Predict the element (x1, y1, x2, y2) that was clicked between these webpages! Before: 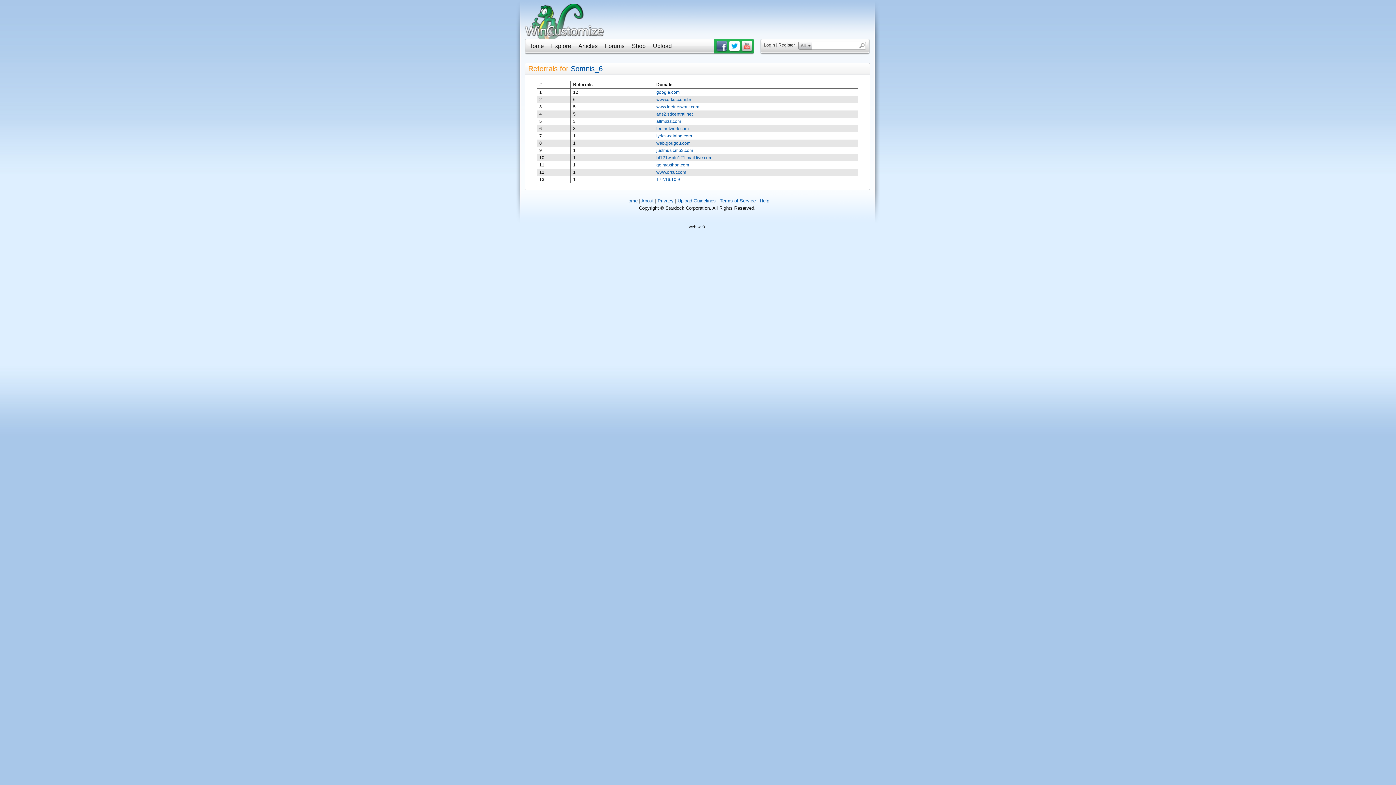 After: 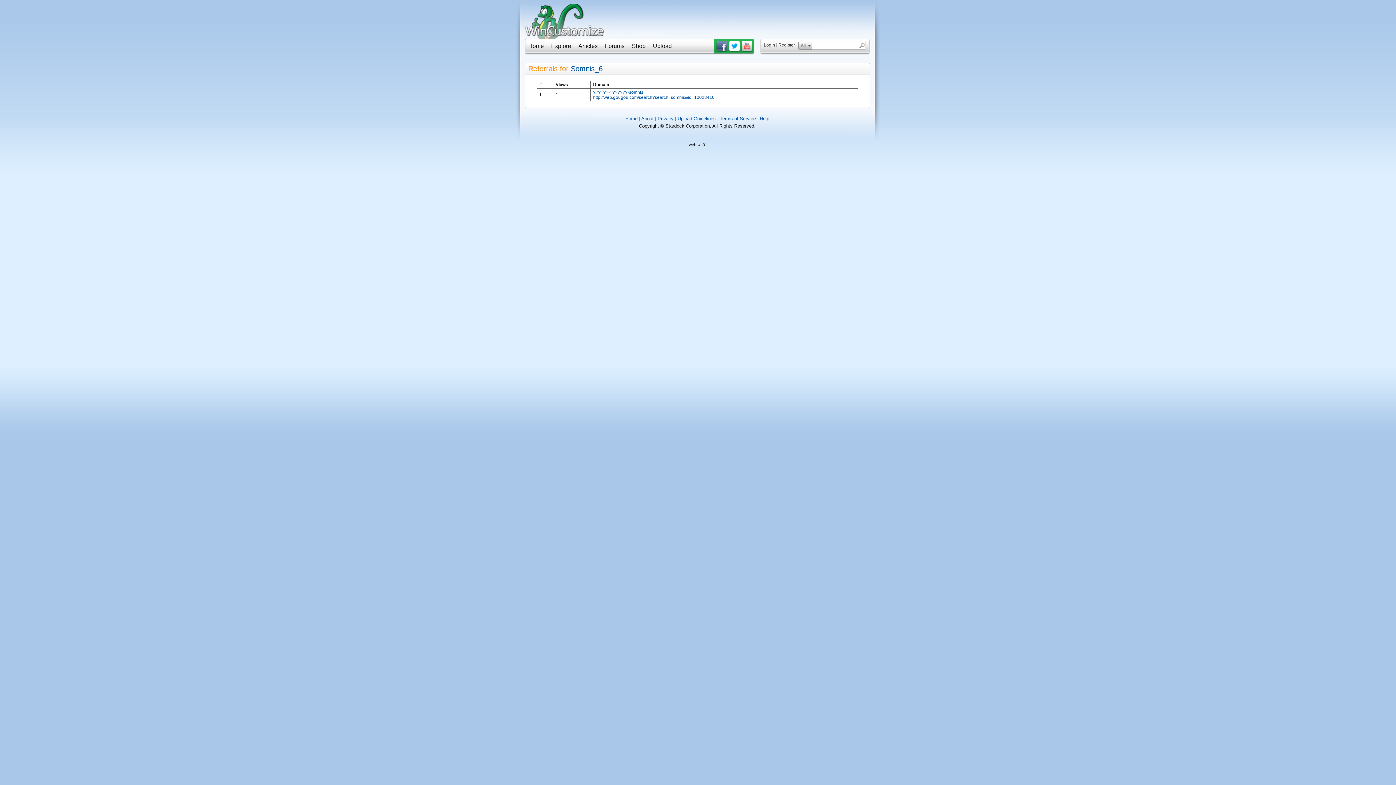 Action: bbox: (656, 140, 690, 145) label: web.gougou.com